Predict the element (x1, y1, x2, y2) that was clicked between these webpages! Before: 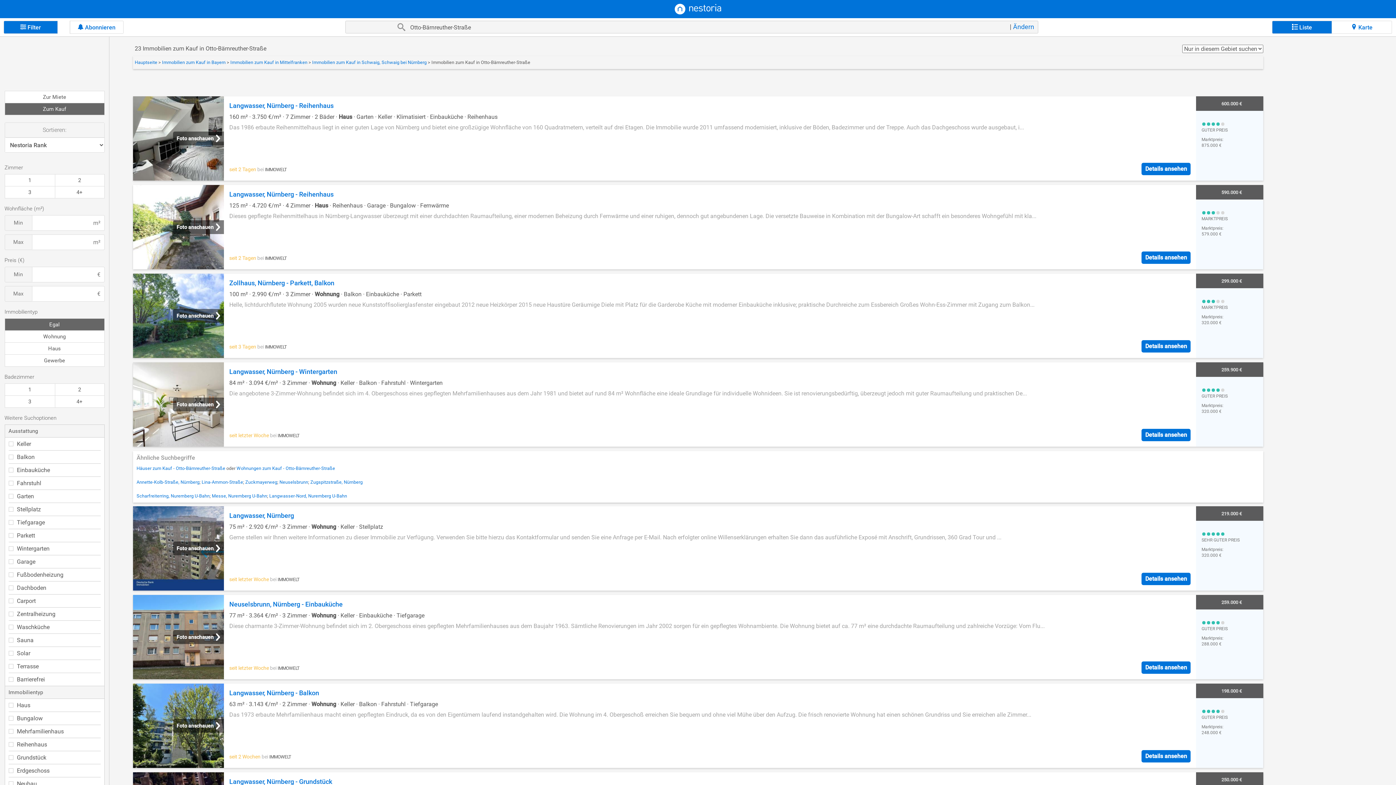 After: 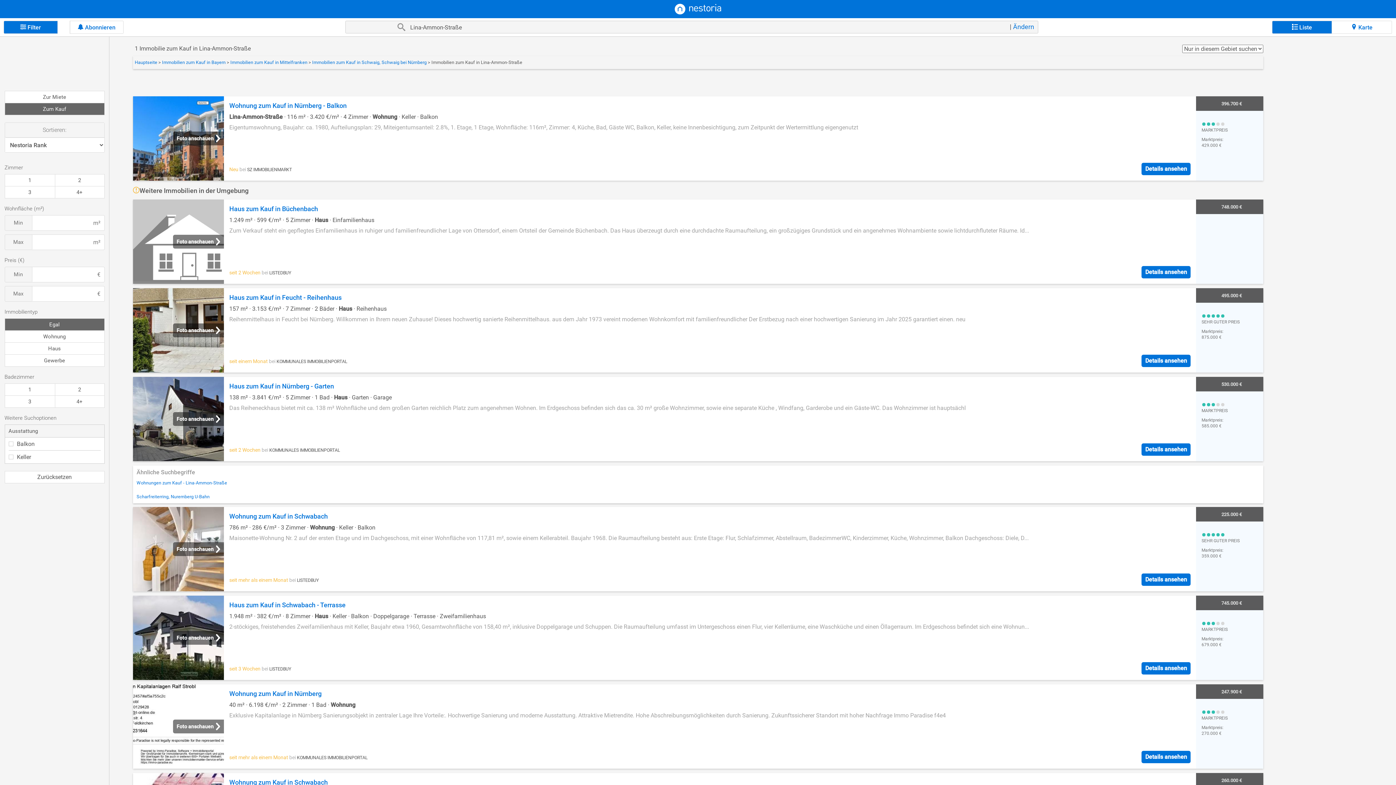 Action: bbox: (201, 479, 243, 485) label: Lina-Ammon-Straße